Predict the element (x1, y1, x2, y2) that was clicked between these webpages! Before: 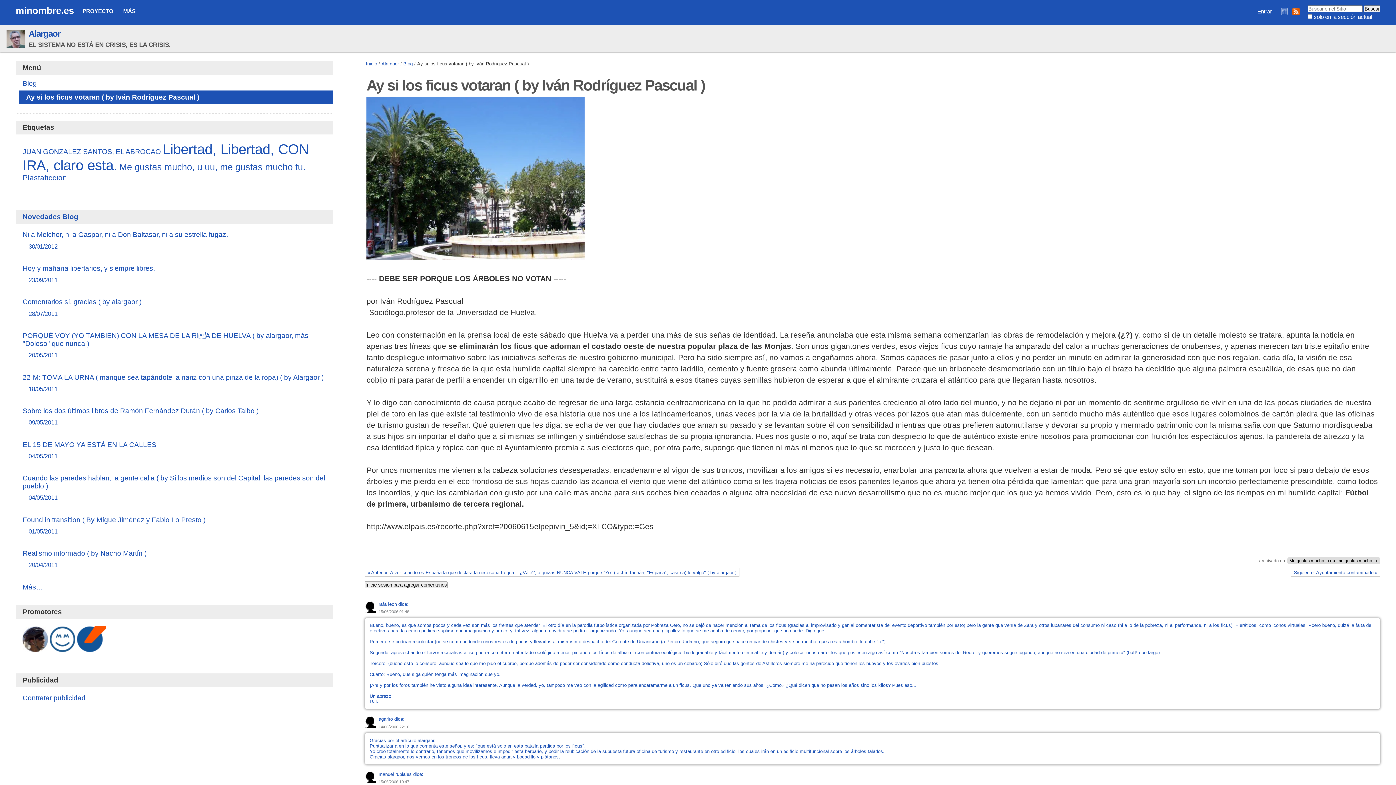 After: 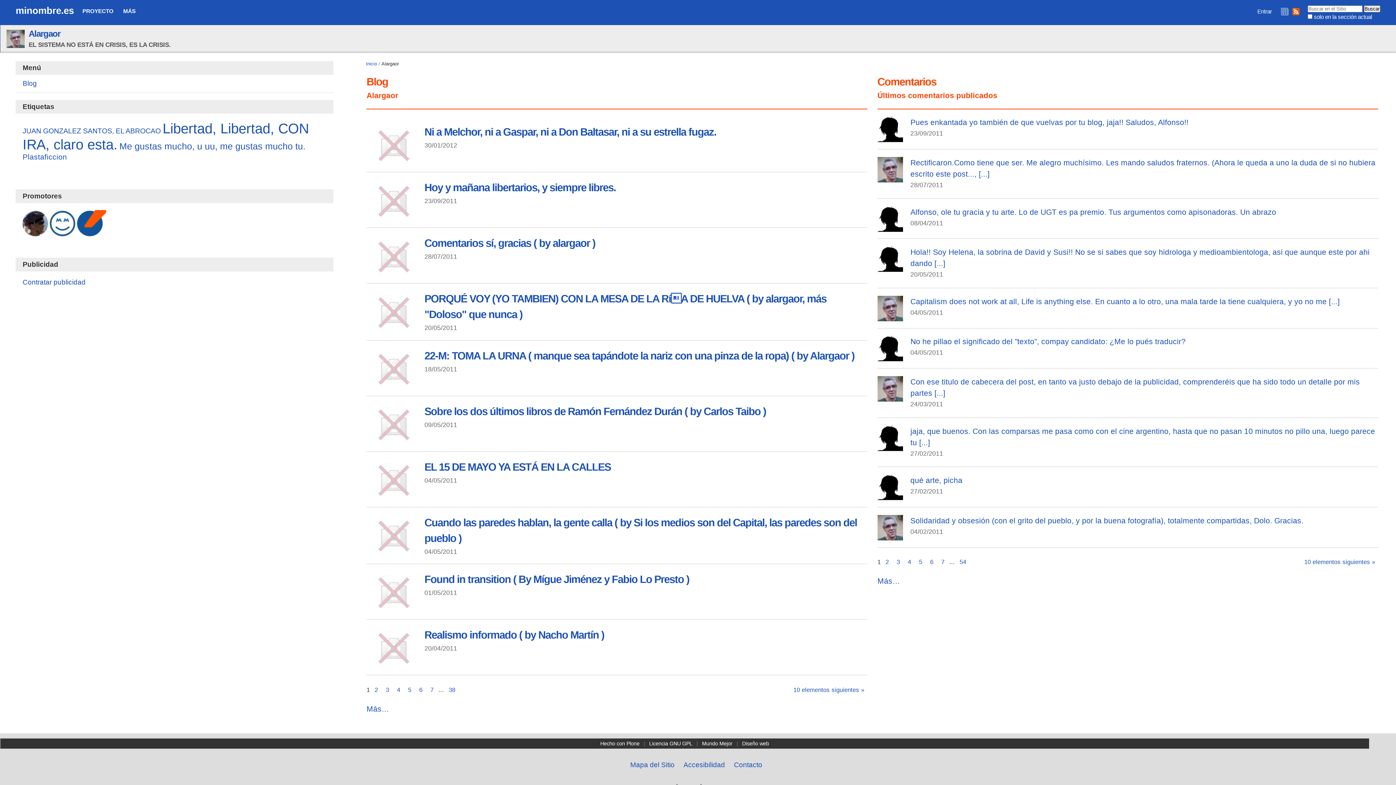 Action: bbox: (28, 28, 60, 38) label: Alargaor